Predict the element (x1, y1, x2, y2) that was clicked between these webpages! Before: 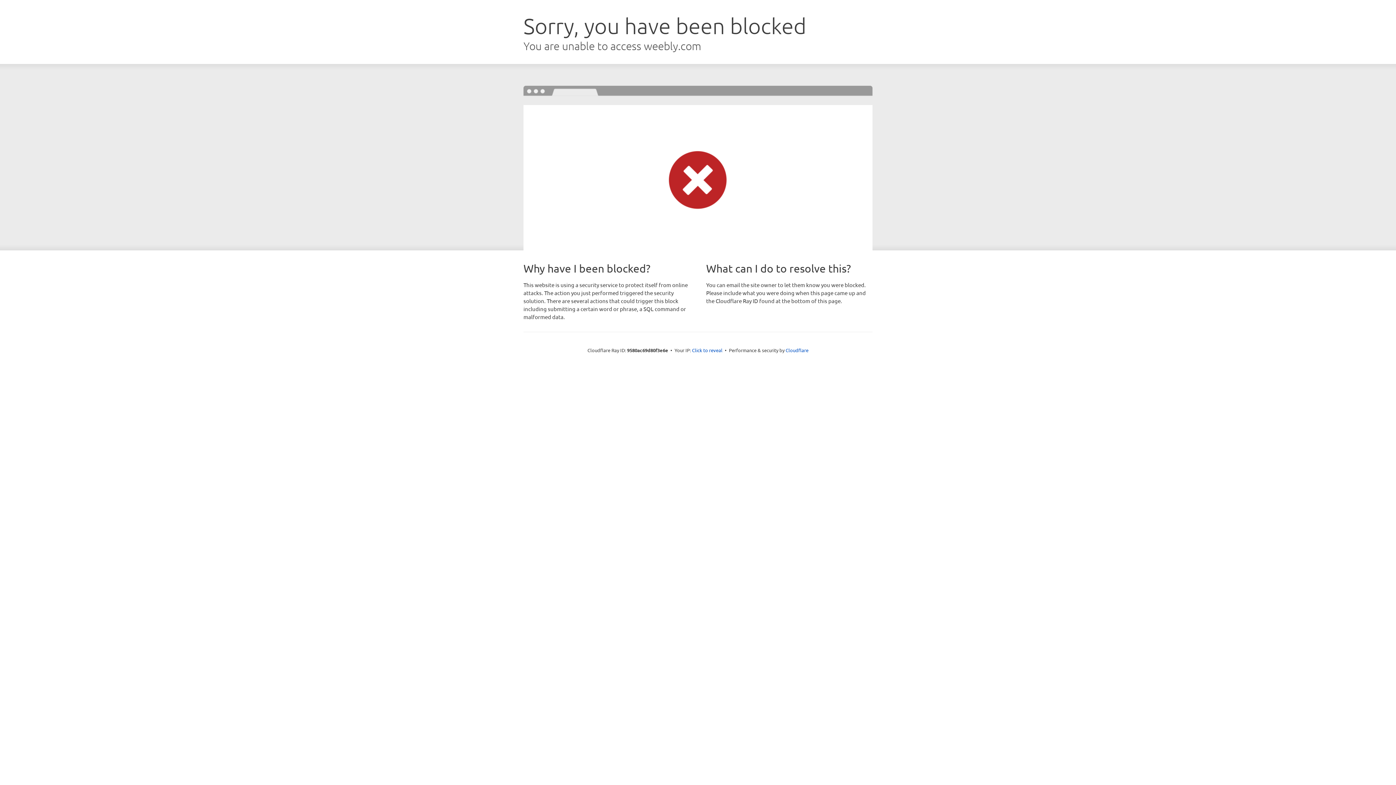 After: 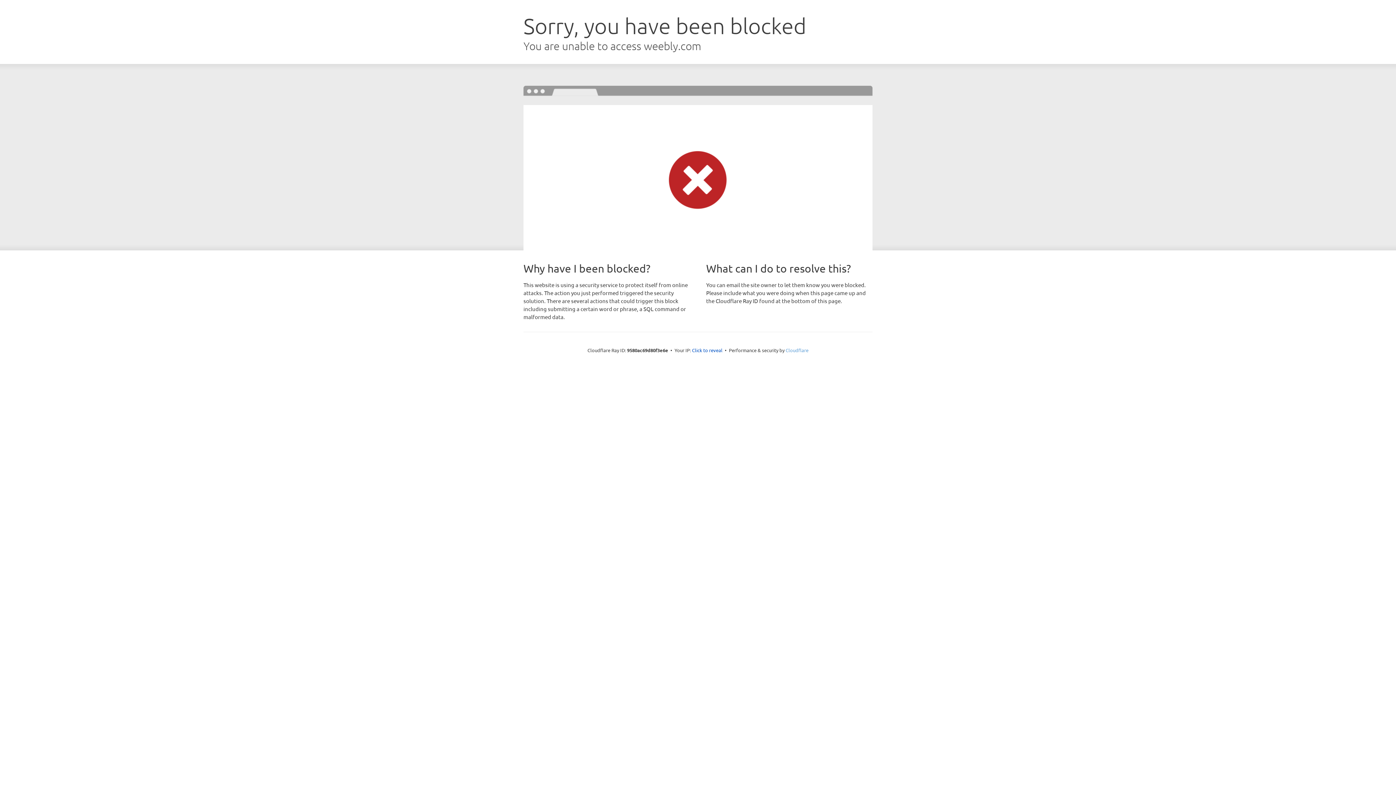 Action: label: Cloudflare bbox: (785, 347, 808, 353)